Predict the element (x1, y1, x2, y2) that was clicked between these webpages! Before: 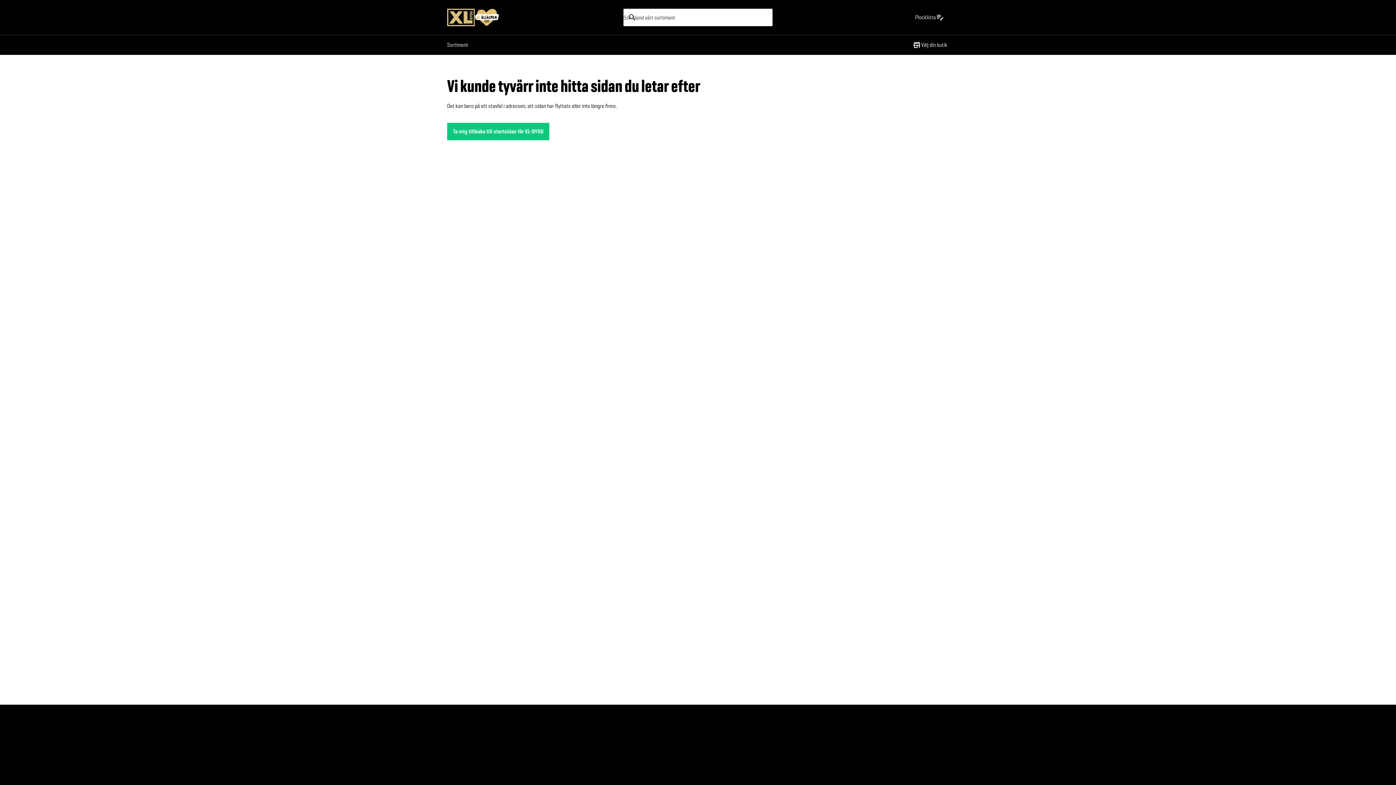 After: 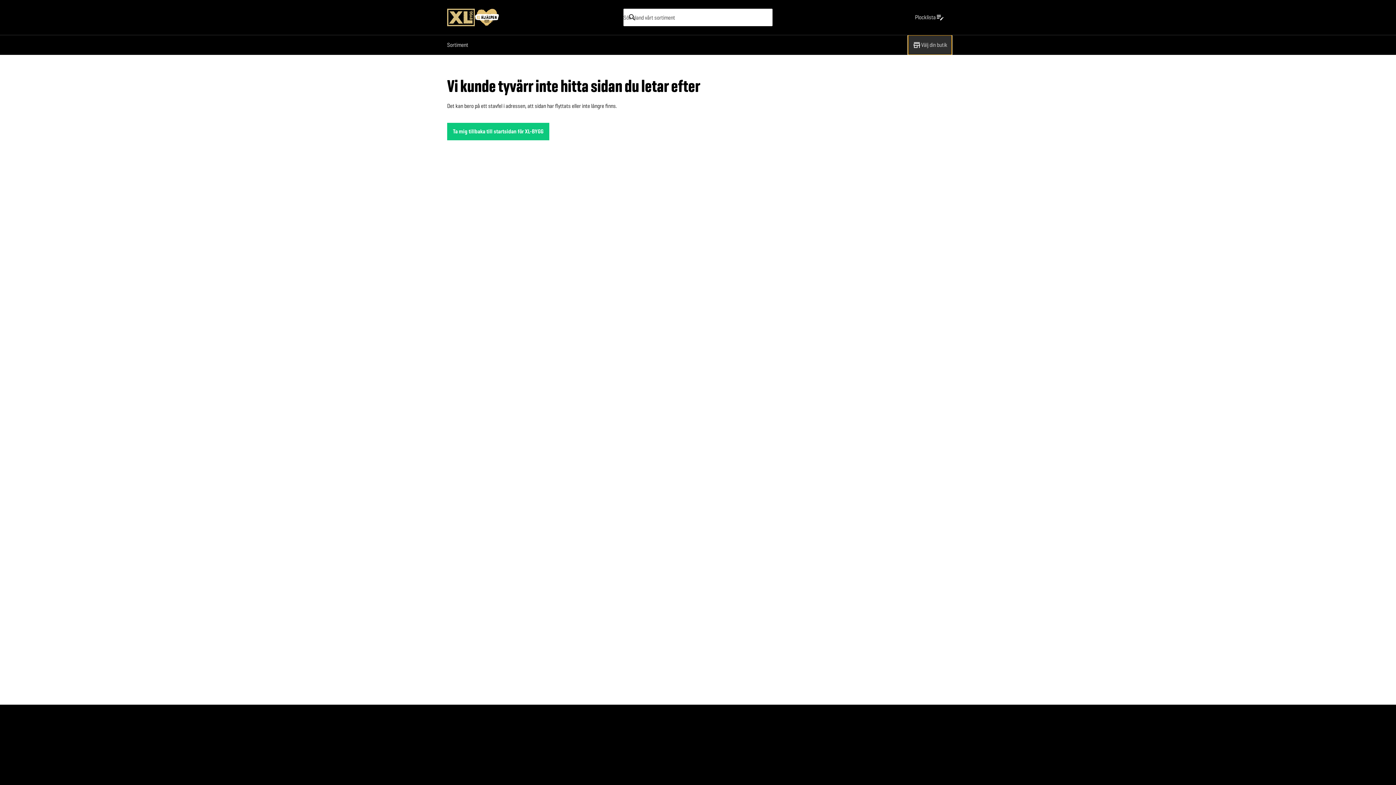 Action: label: Välj din butik bbox: (908, 35, 952, 54)